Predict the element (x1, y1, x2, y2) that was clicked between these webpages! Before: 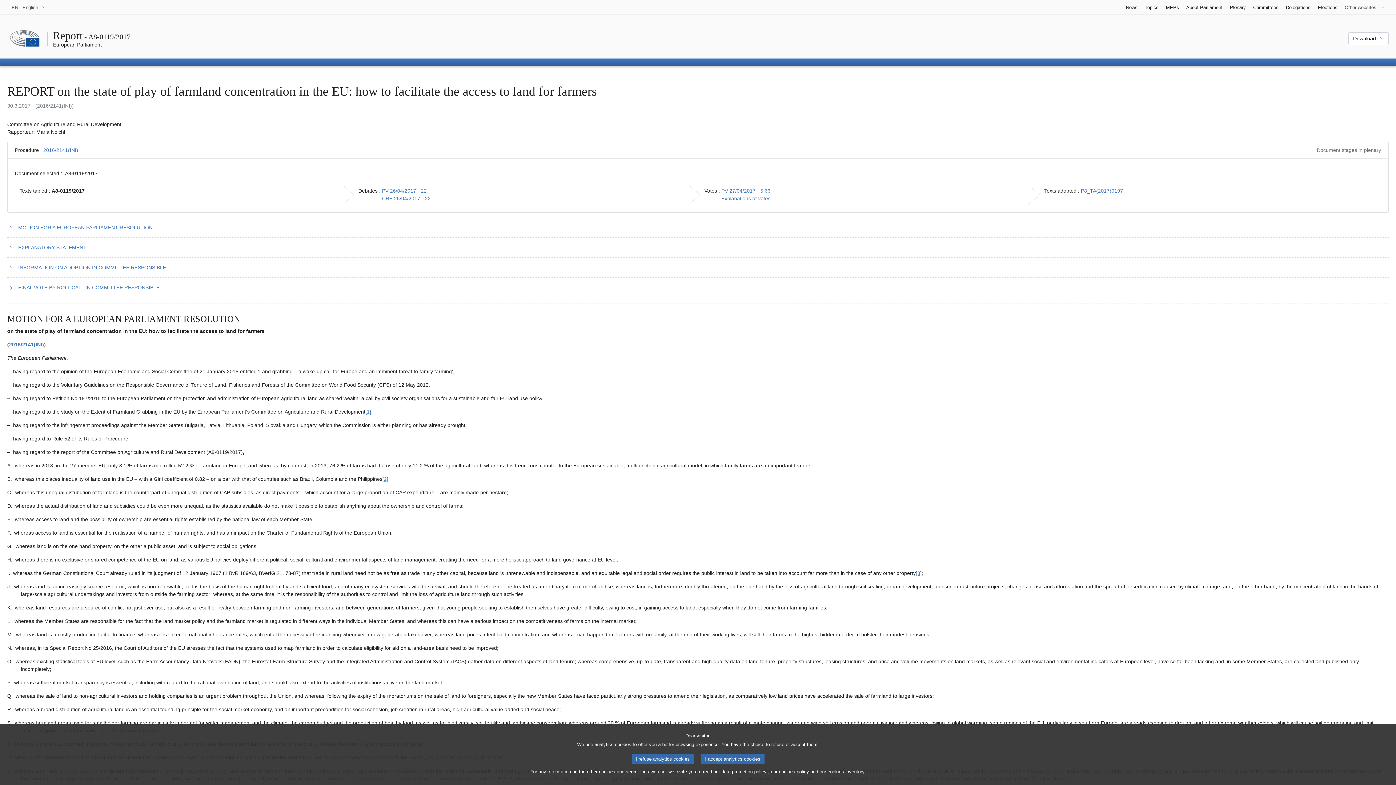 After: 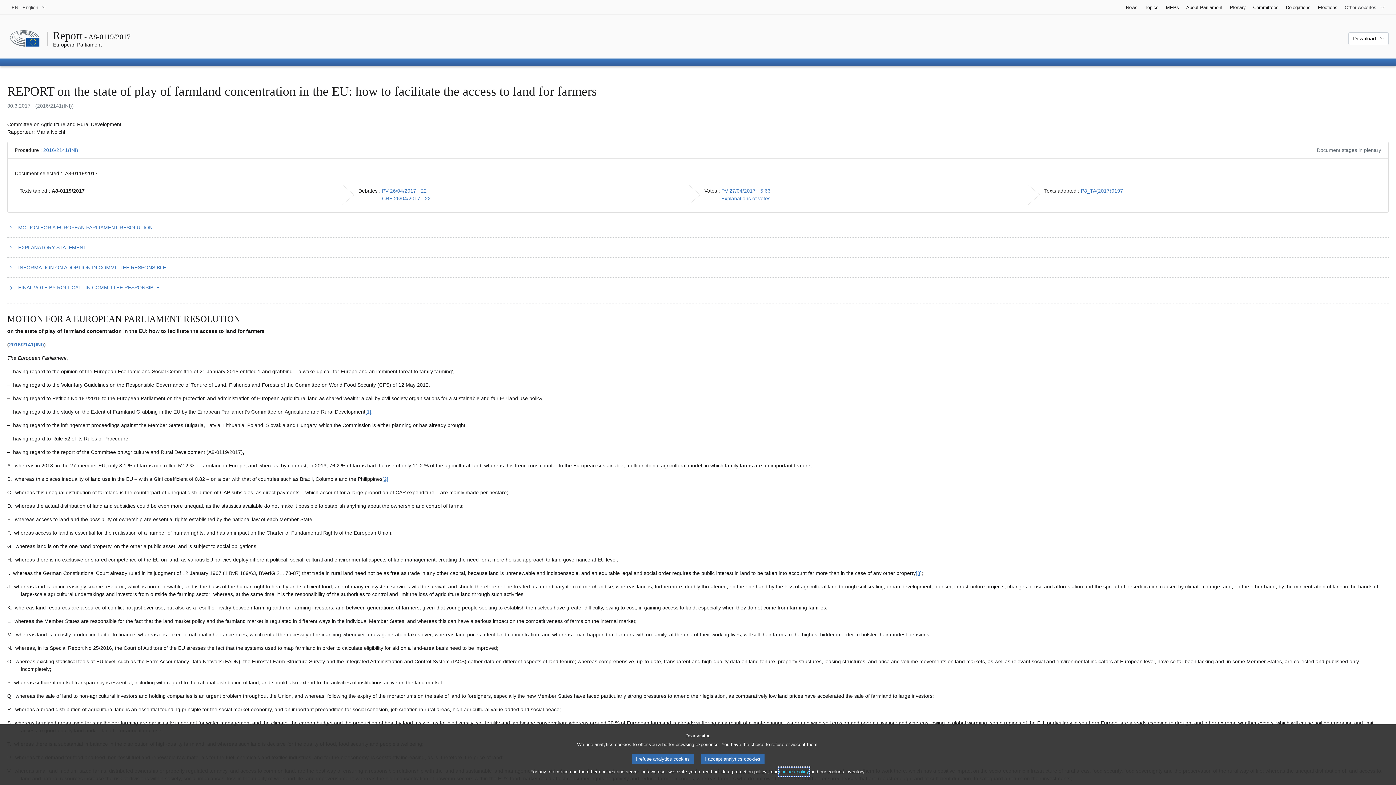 Action: bbox: (779, 768, 809, 776) label: cookies policy